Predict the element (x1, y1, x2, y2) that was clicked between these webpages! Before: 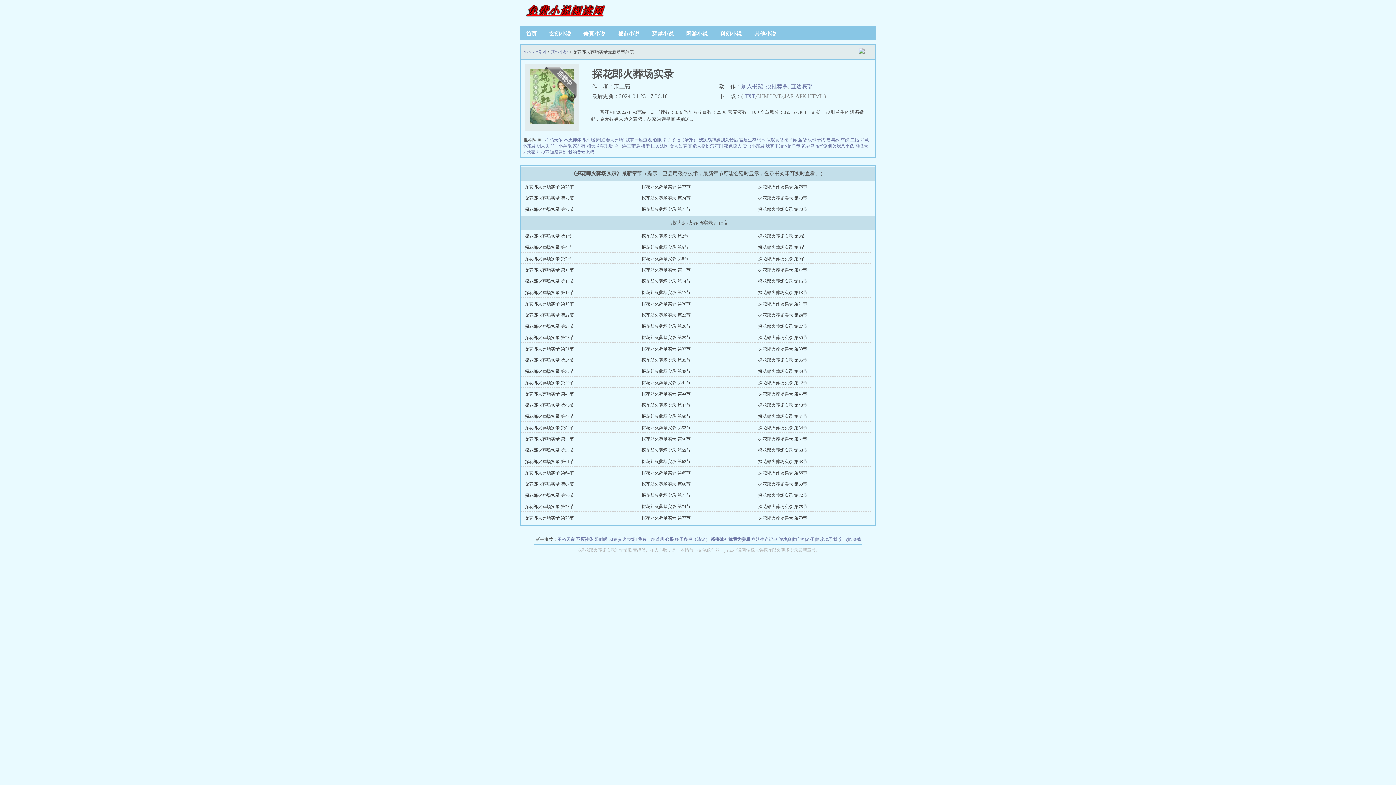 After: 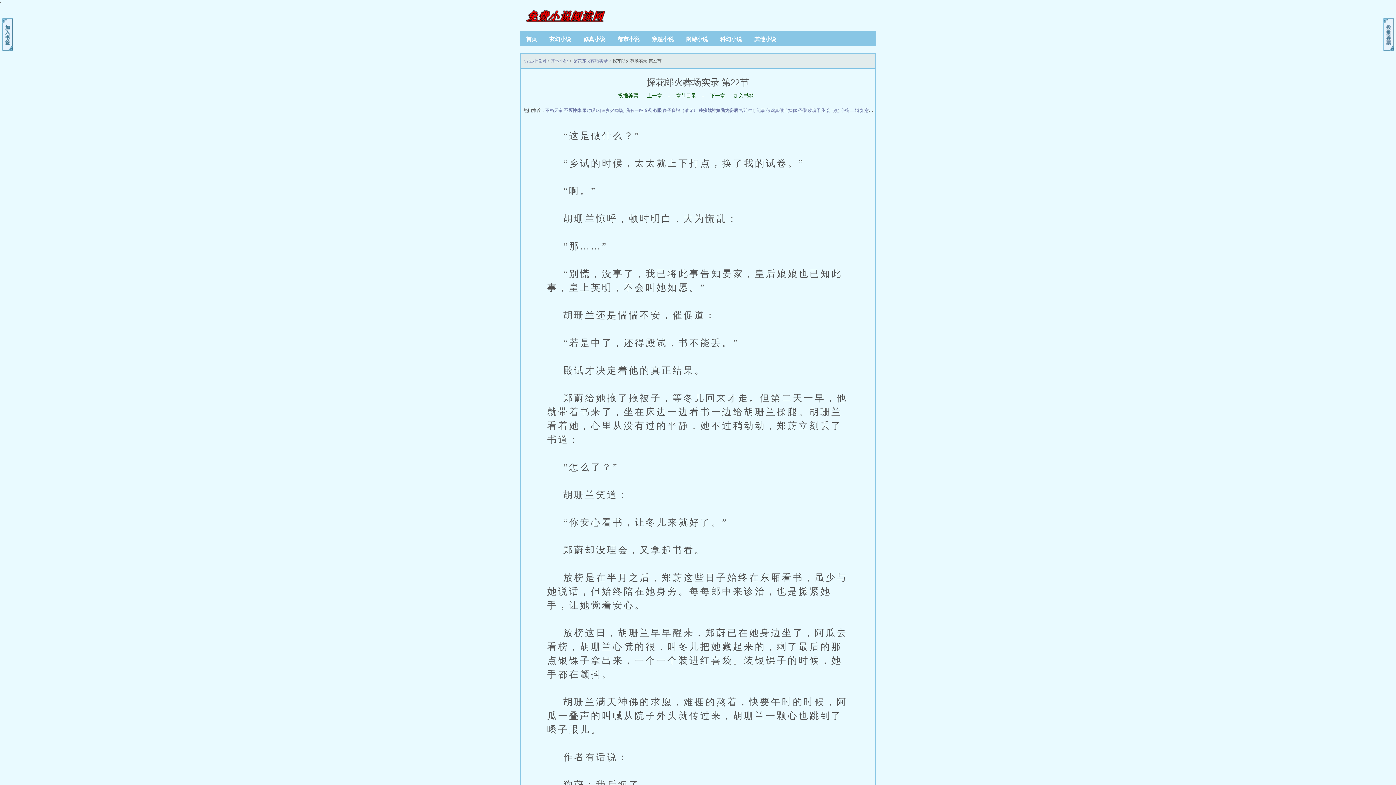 Action: bbox: (525, 312, 574, 317) label: 探花郎火葬场实录 第22节